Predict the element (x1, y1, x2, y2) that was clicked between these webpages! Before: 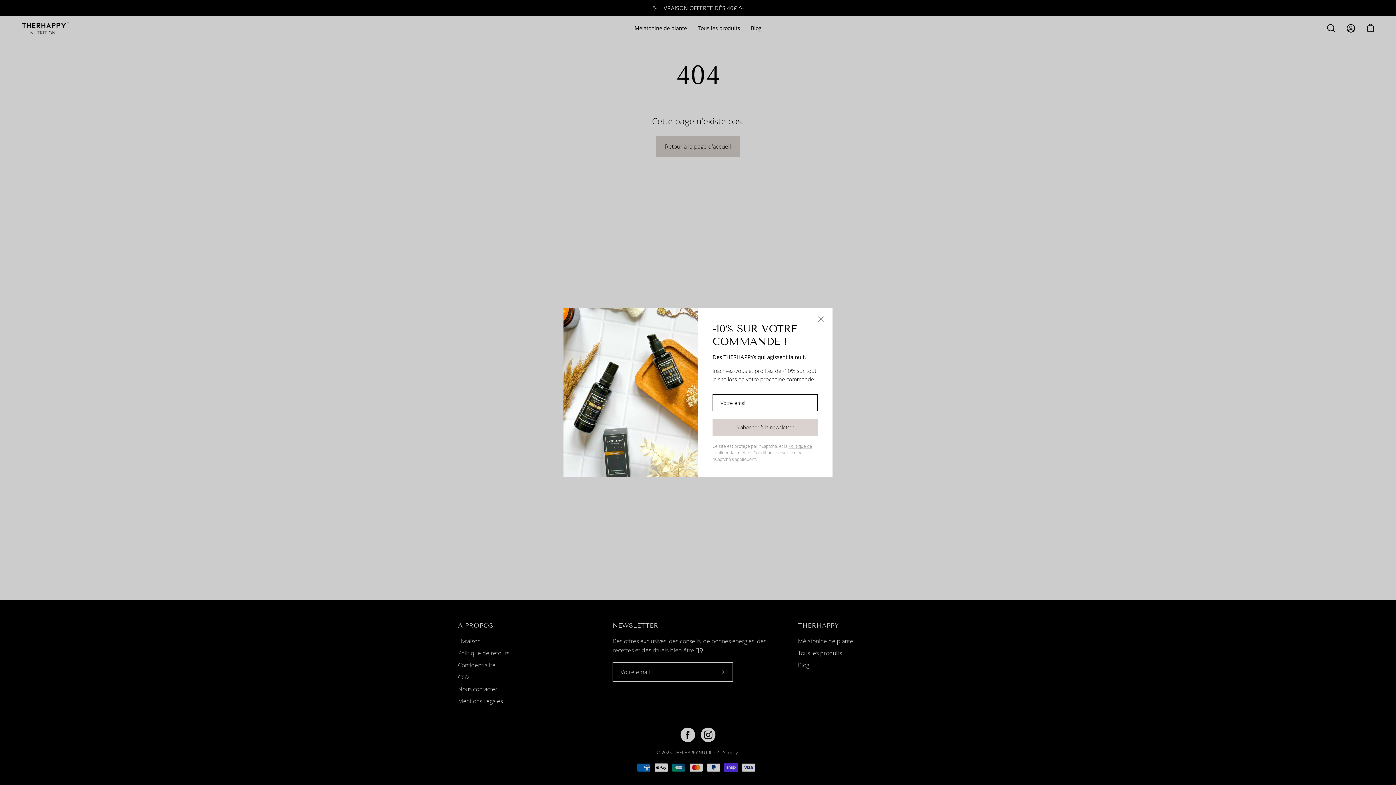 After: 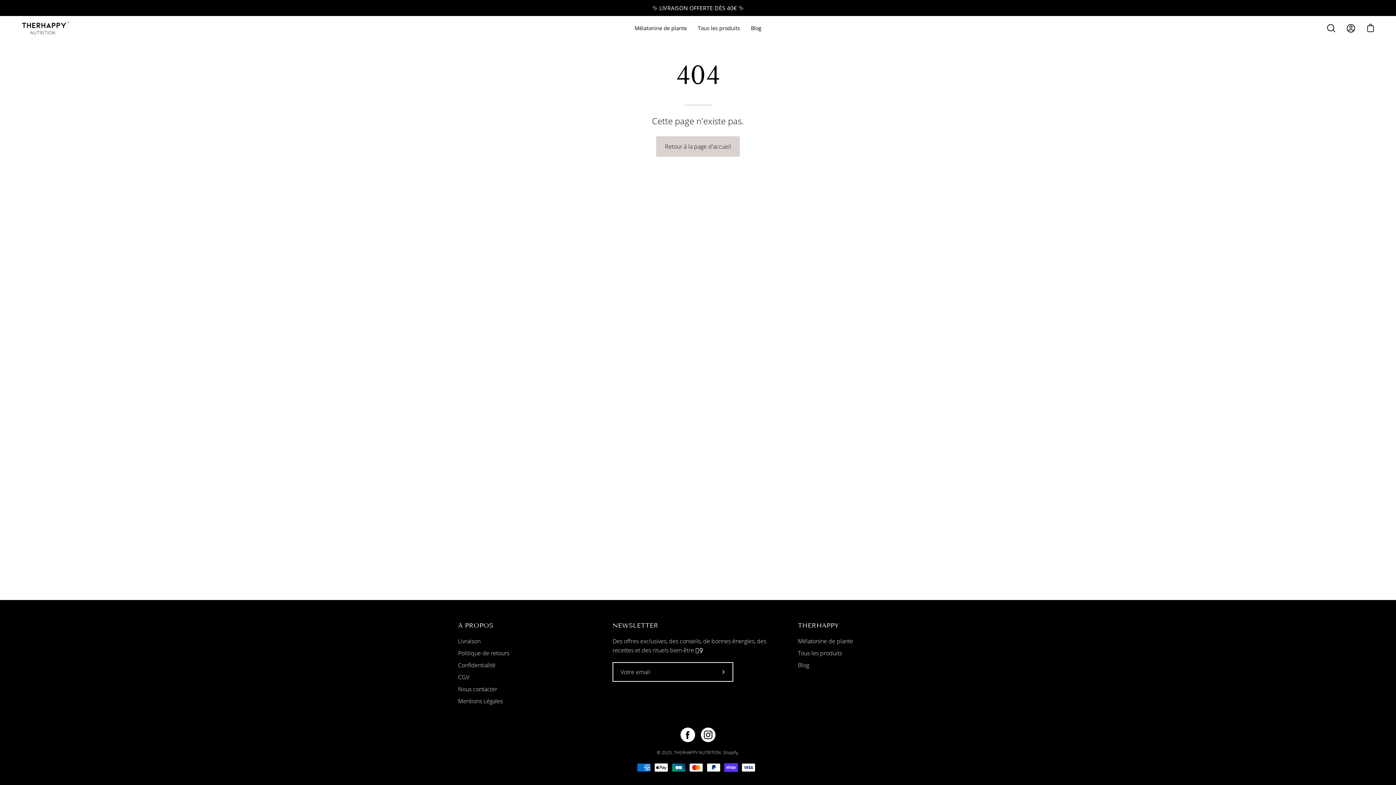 Action: bbox: (813, 312, 828, 326) label: Fermer